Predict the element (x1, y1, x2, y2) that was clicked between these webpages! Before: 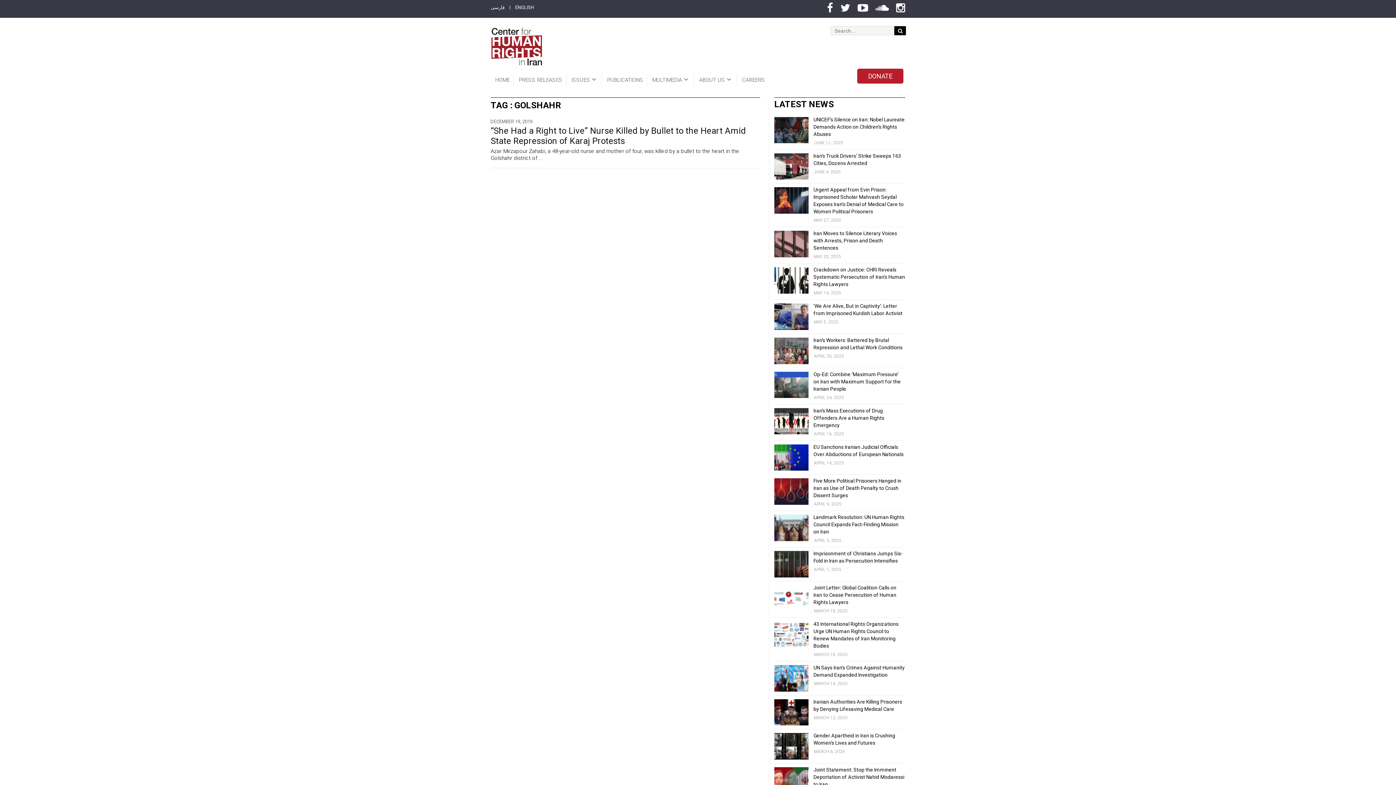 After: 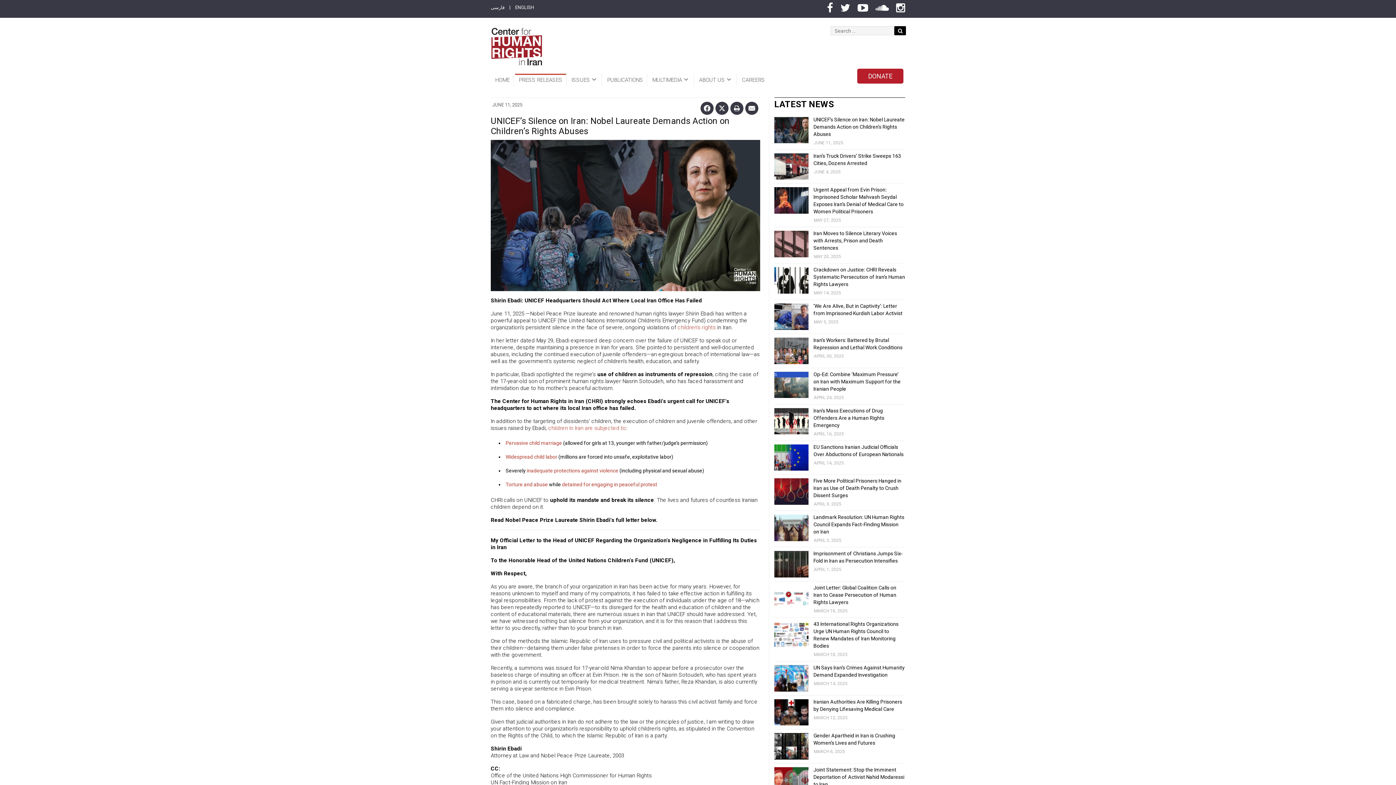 Action: bbox: (813, 116, 904, 136) label: UNICEF’s Silence on Iran: Nobel Laureate Demands Action on Children’s Rights Abuses